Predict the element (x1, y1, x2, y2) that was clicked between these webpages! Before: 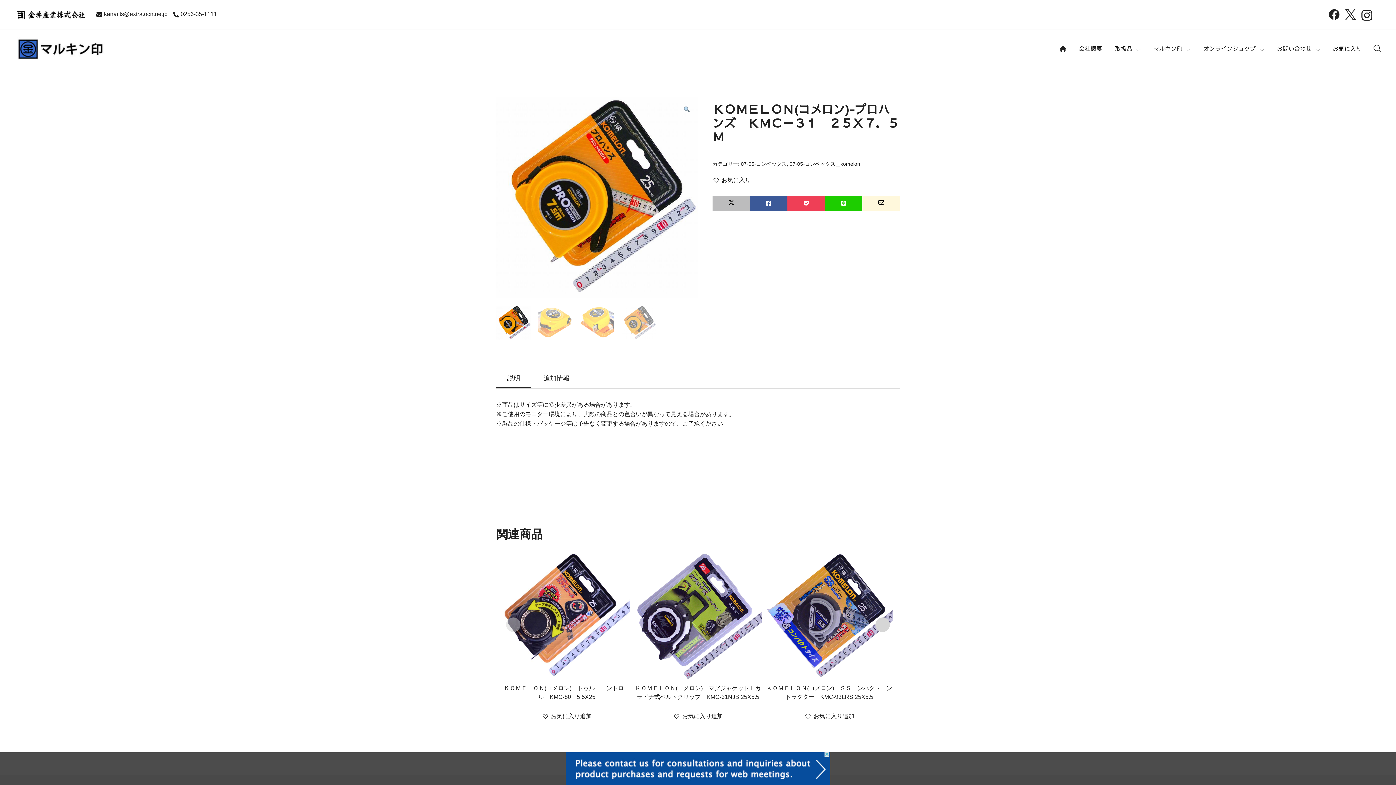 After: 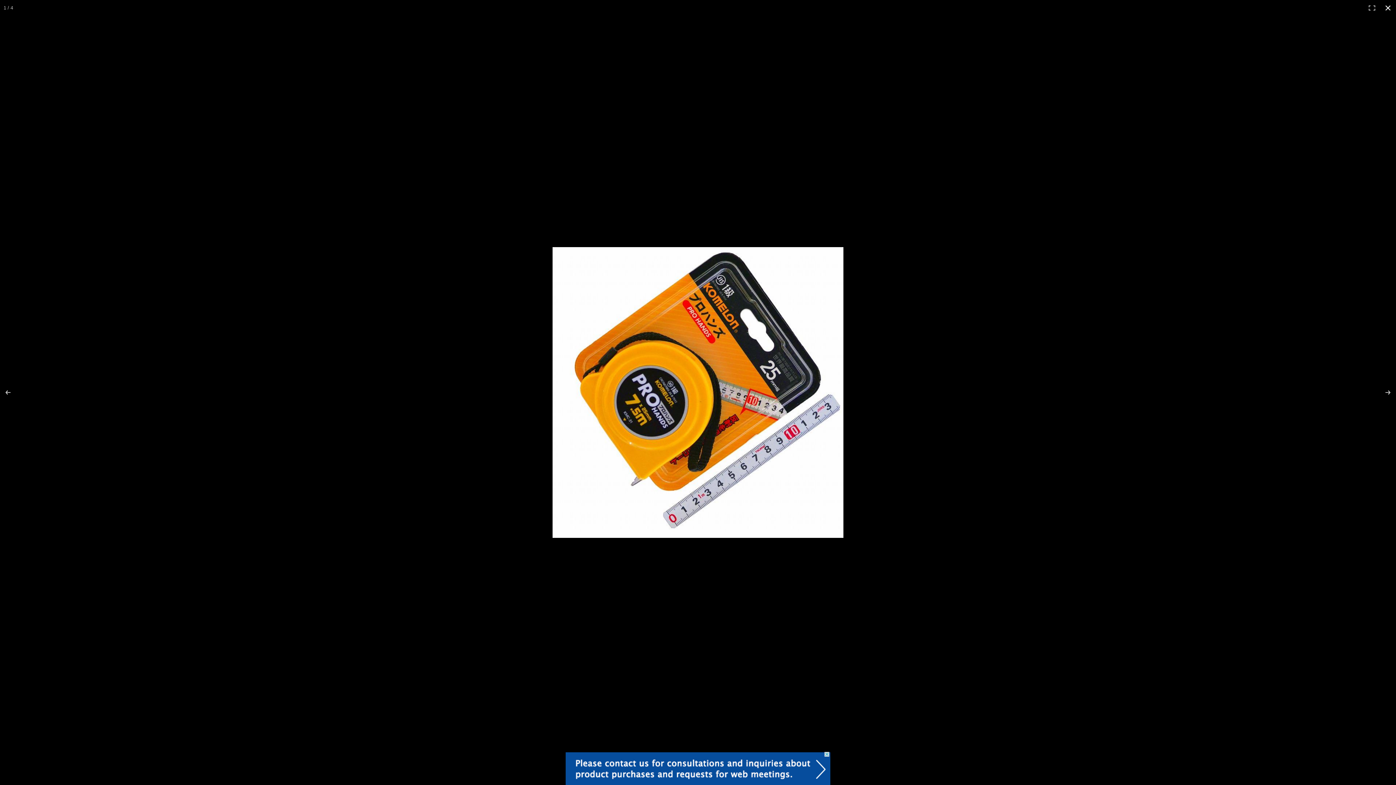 Action: bbox: (683, 105, 690, 114) label: フルスクリーン画像ギャラリーを表示